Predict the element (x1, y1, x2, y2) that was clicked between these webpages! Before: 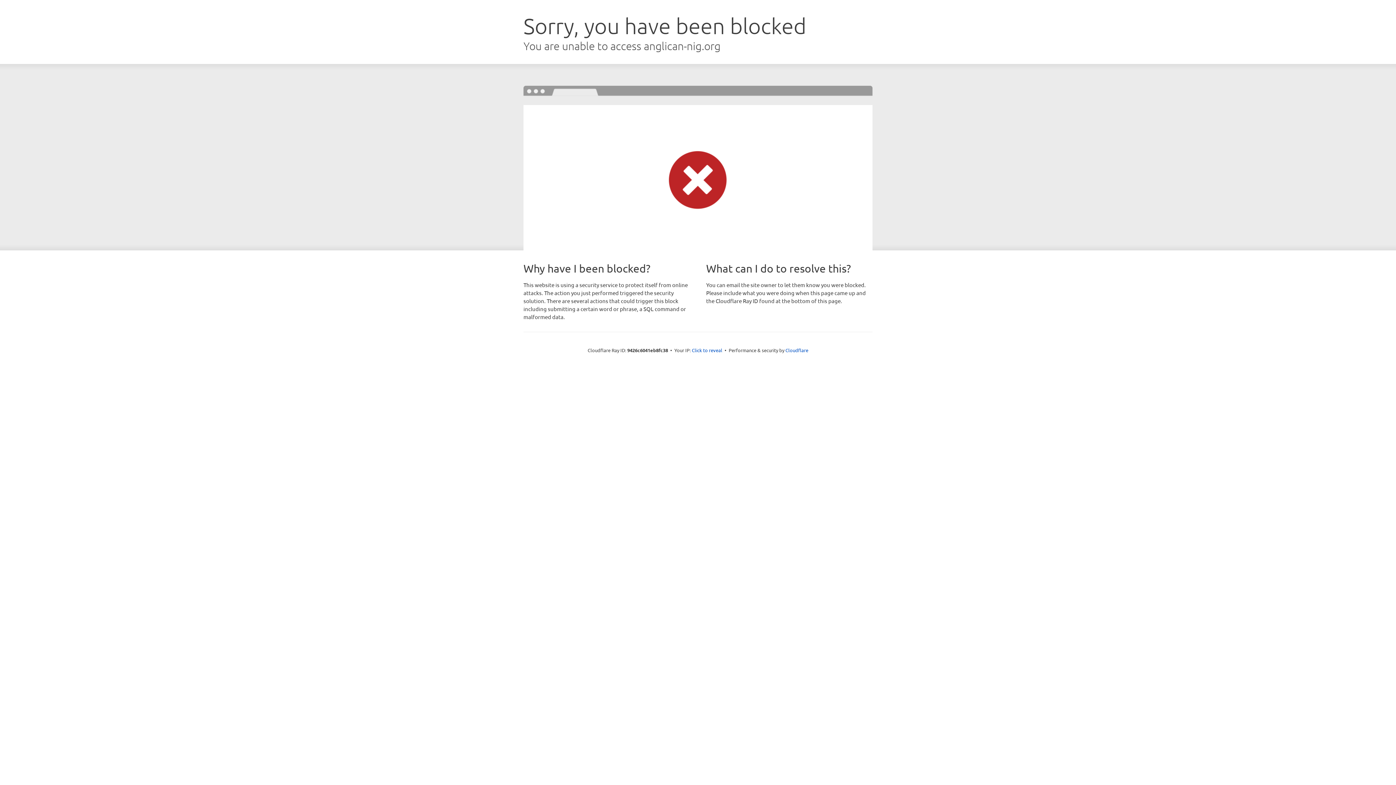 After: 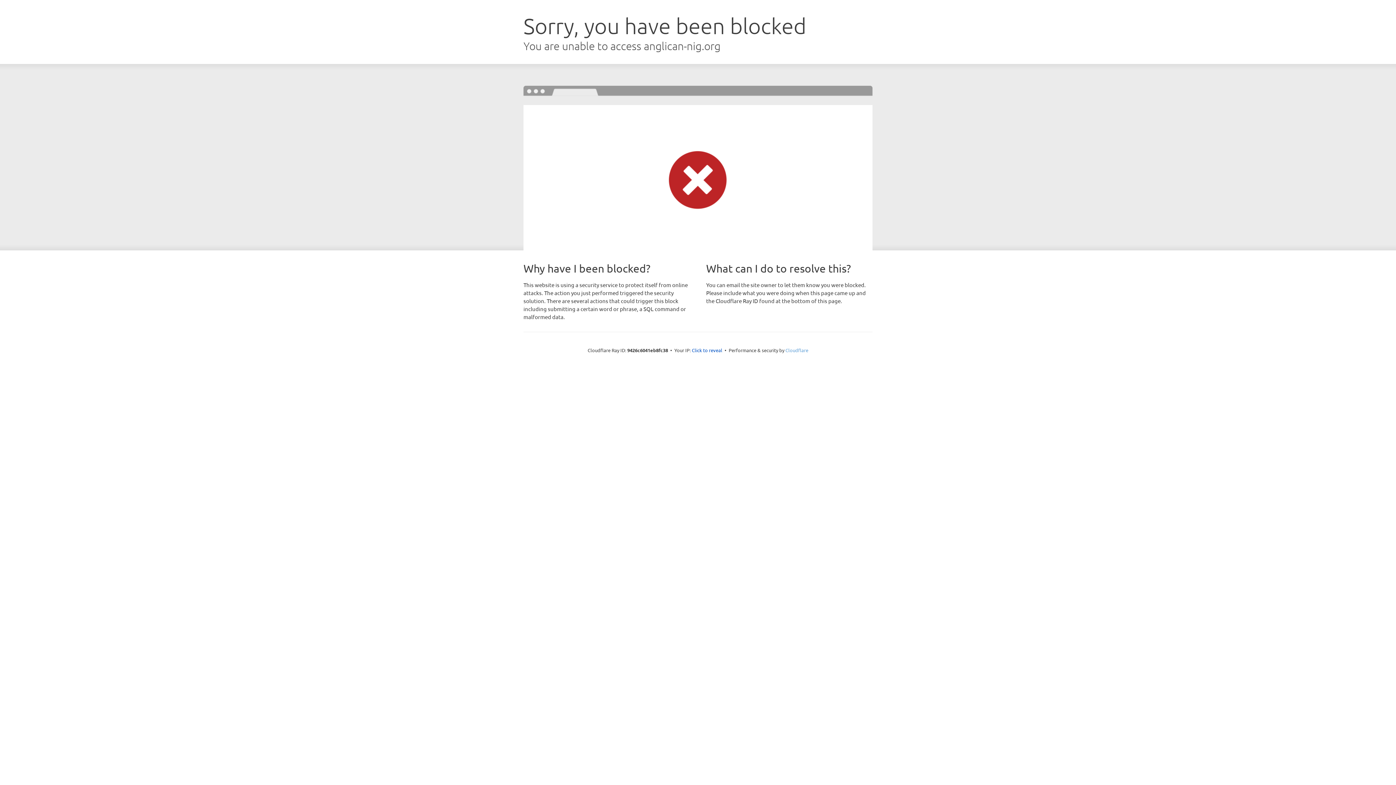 Action: bbox: (785, 347, 808, 353) label: Cloudflare